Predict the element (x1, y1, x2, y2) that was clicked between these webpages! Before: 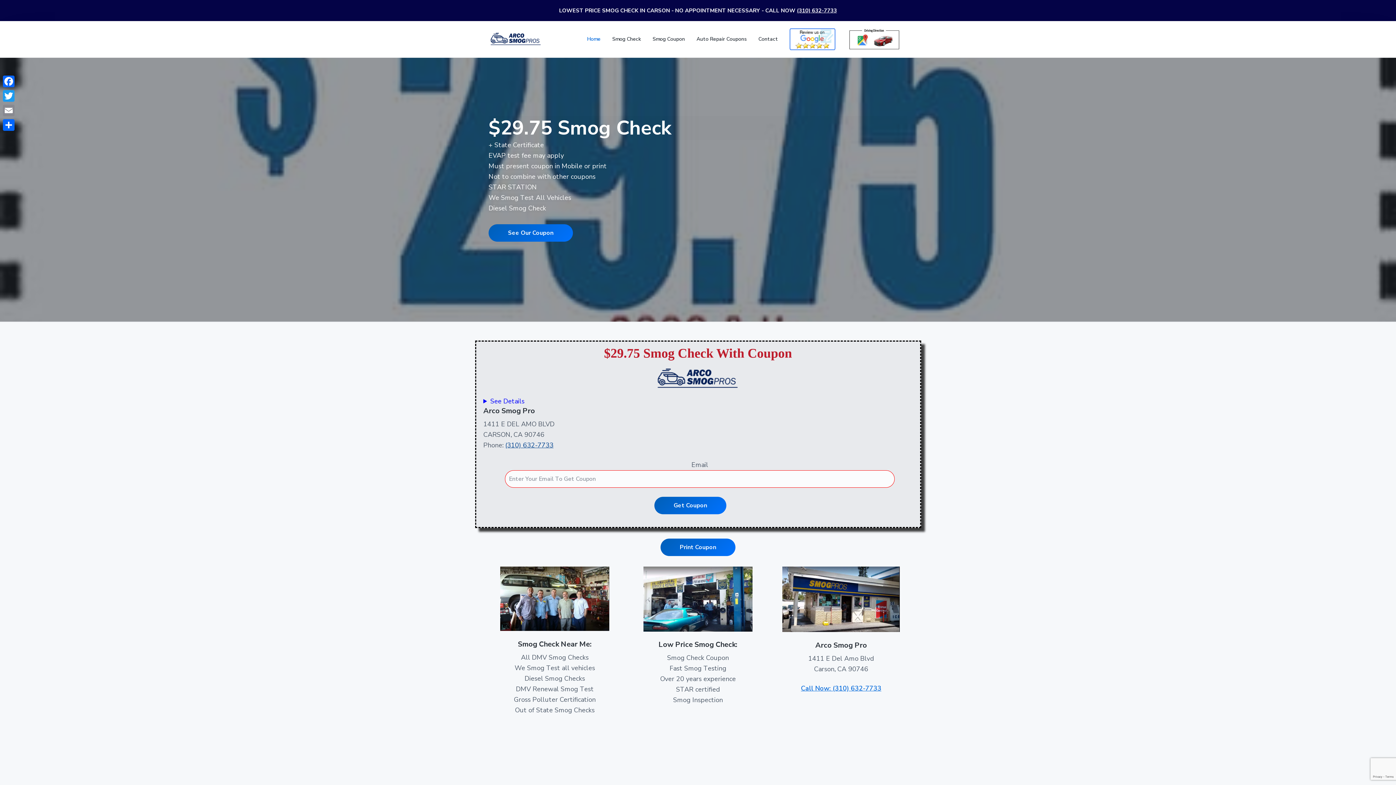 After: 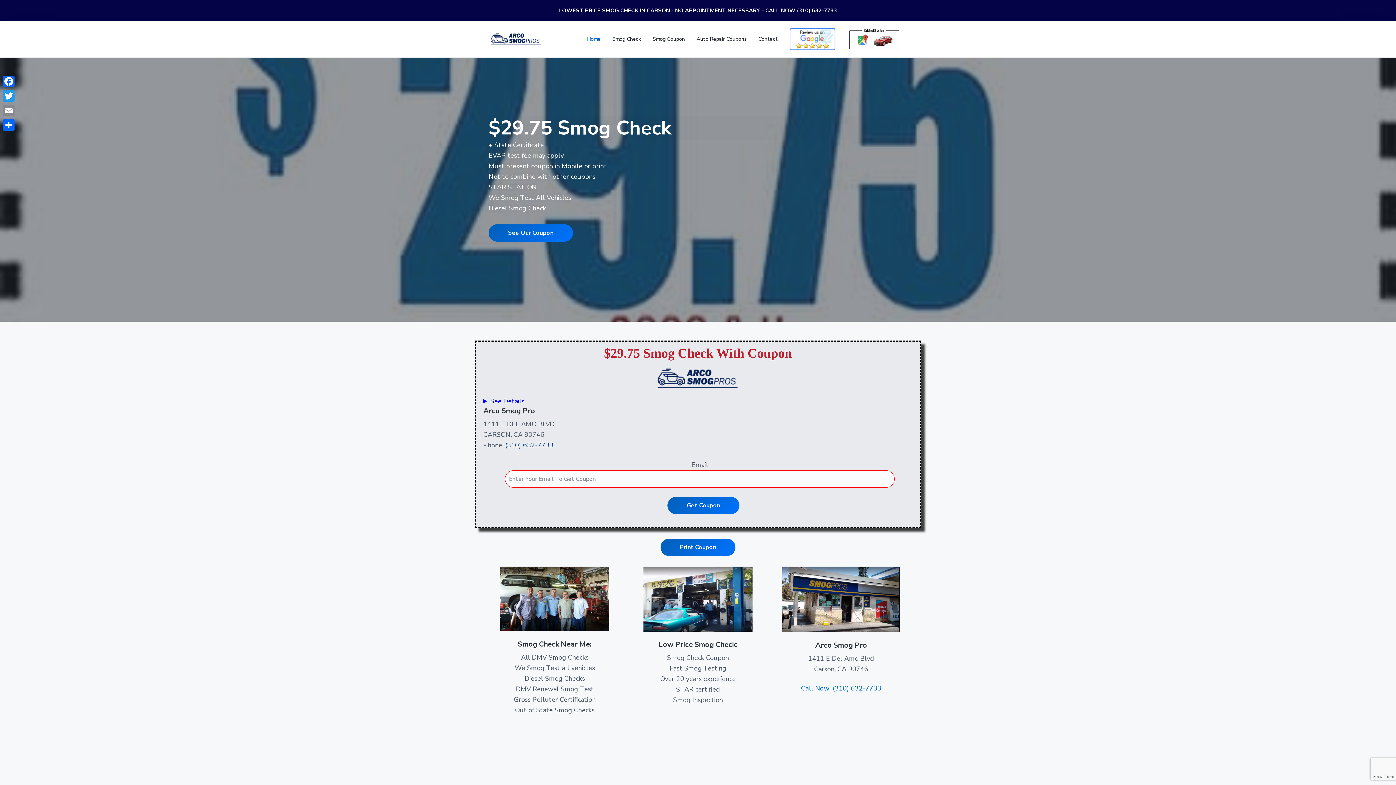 Action: bbox: (587, 35, 600, 43) label: Home